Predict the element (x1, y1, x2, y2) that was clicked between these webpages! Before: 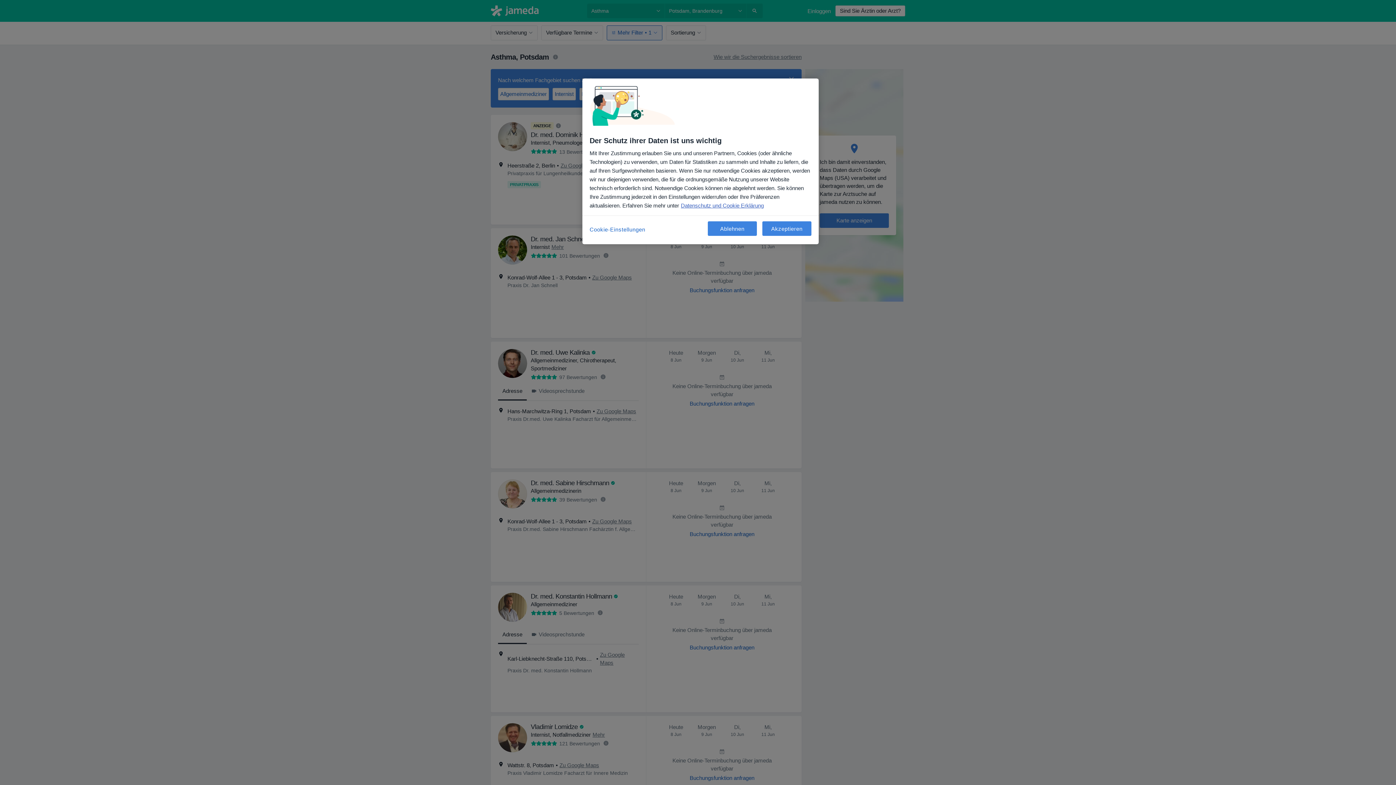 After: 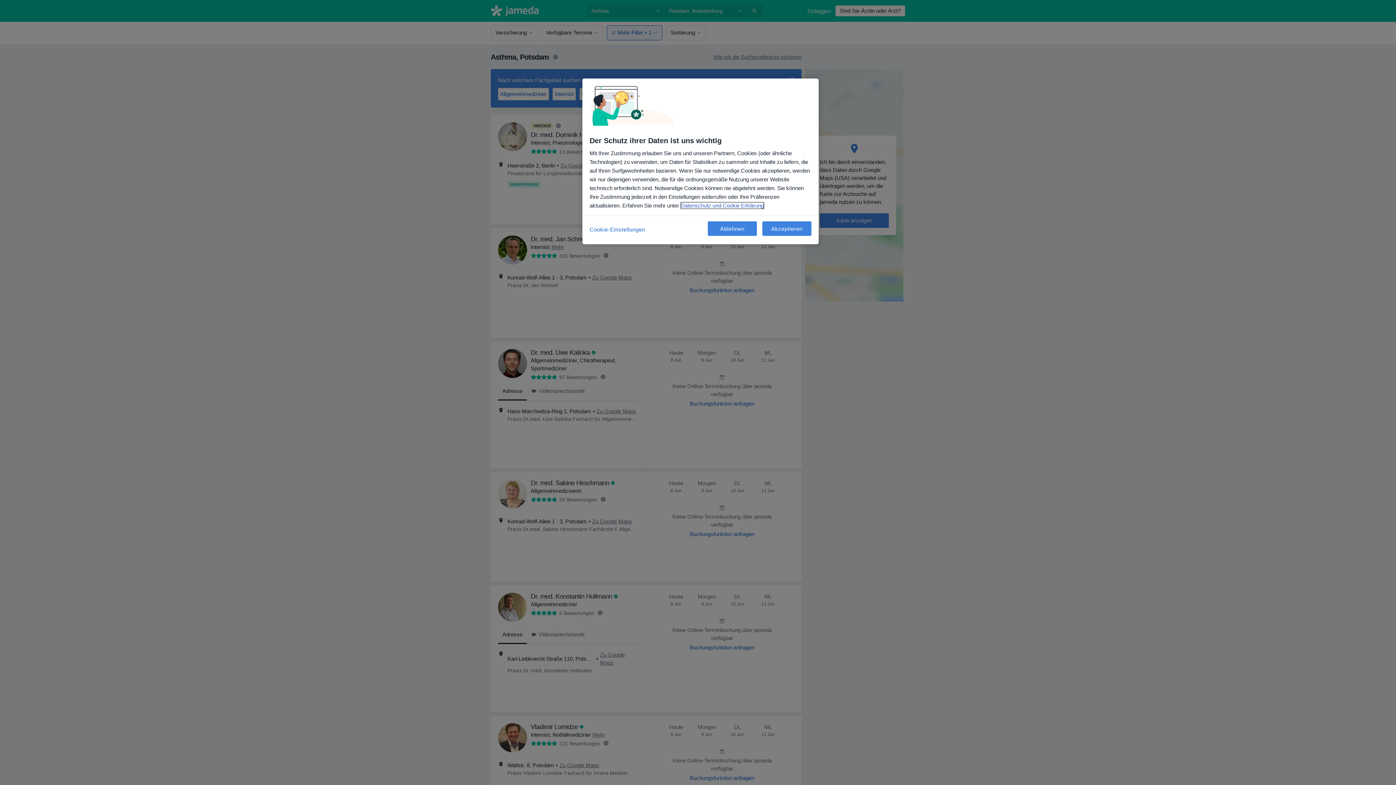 Action: bbox: (681, 202, 764, 208) label: Weitere Informationen zum Datenschutz, wird in neuer registerkarte geöffnet